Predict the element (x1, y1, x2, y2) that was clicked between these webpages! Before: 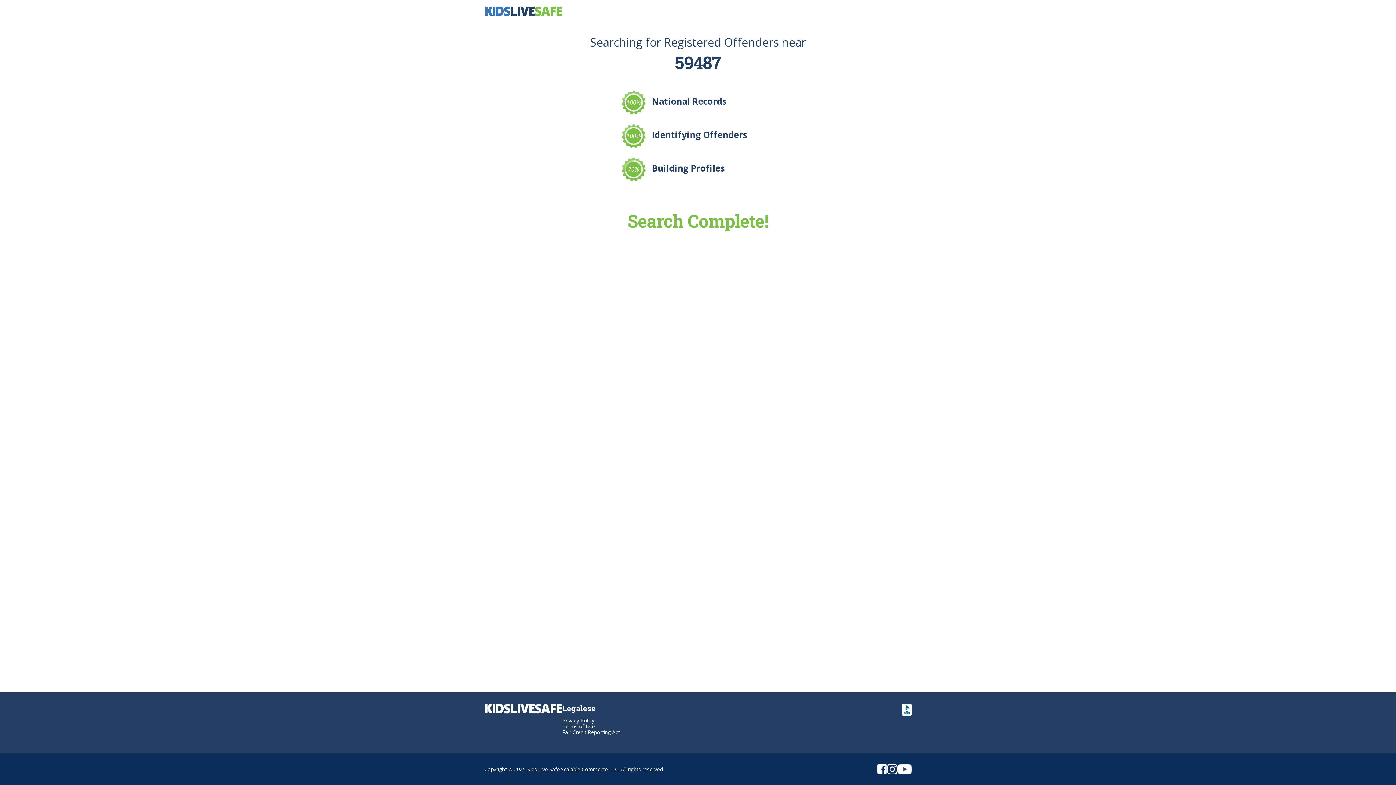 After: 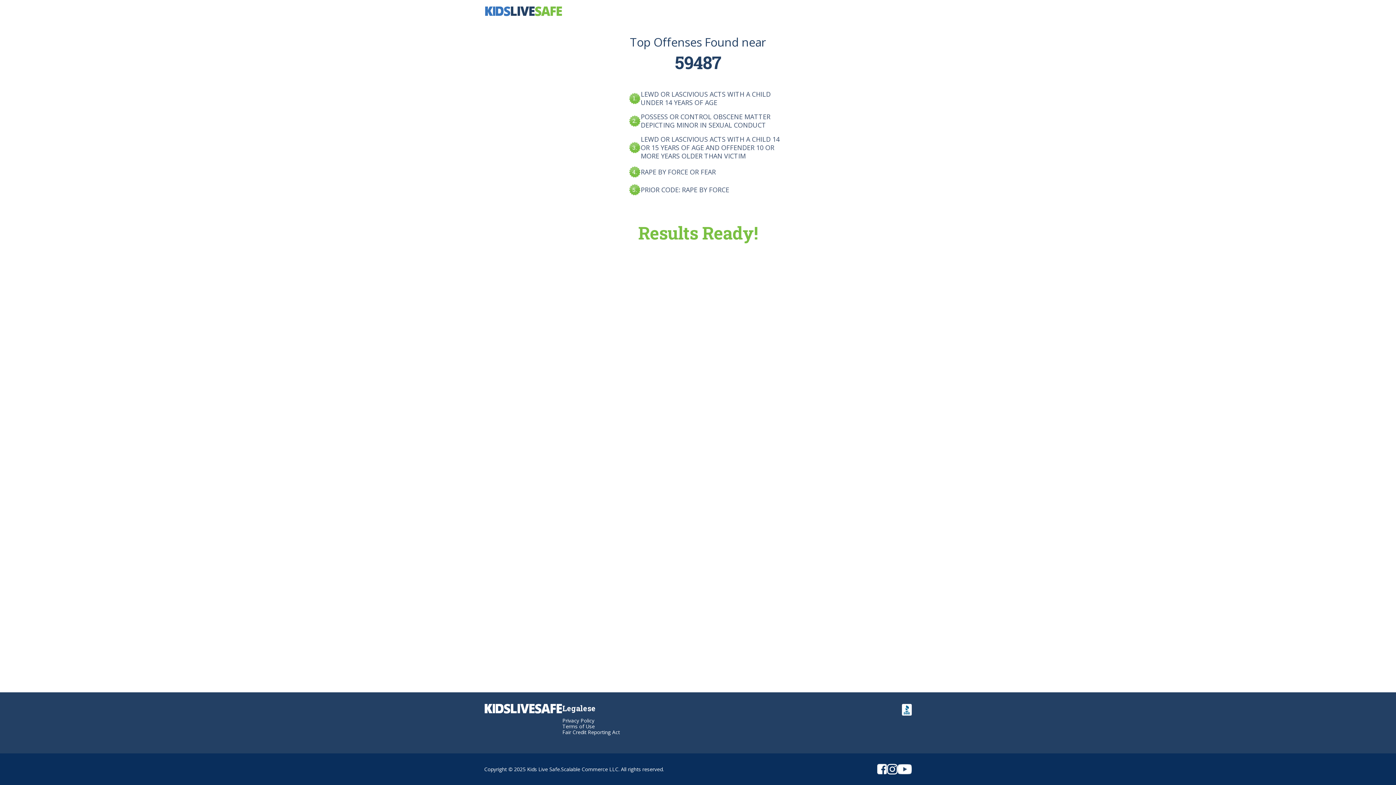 Action: bbox: (897, 765, 912, 772)